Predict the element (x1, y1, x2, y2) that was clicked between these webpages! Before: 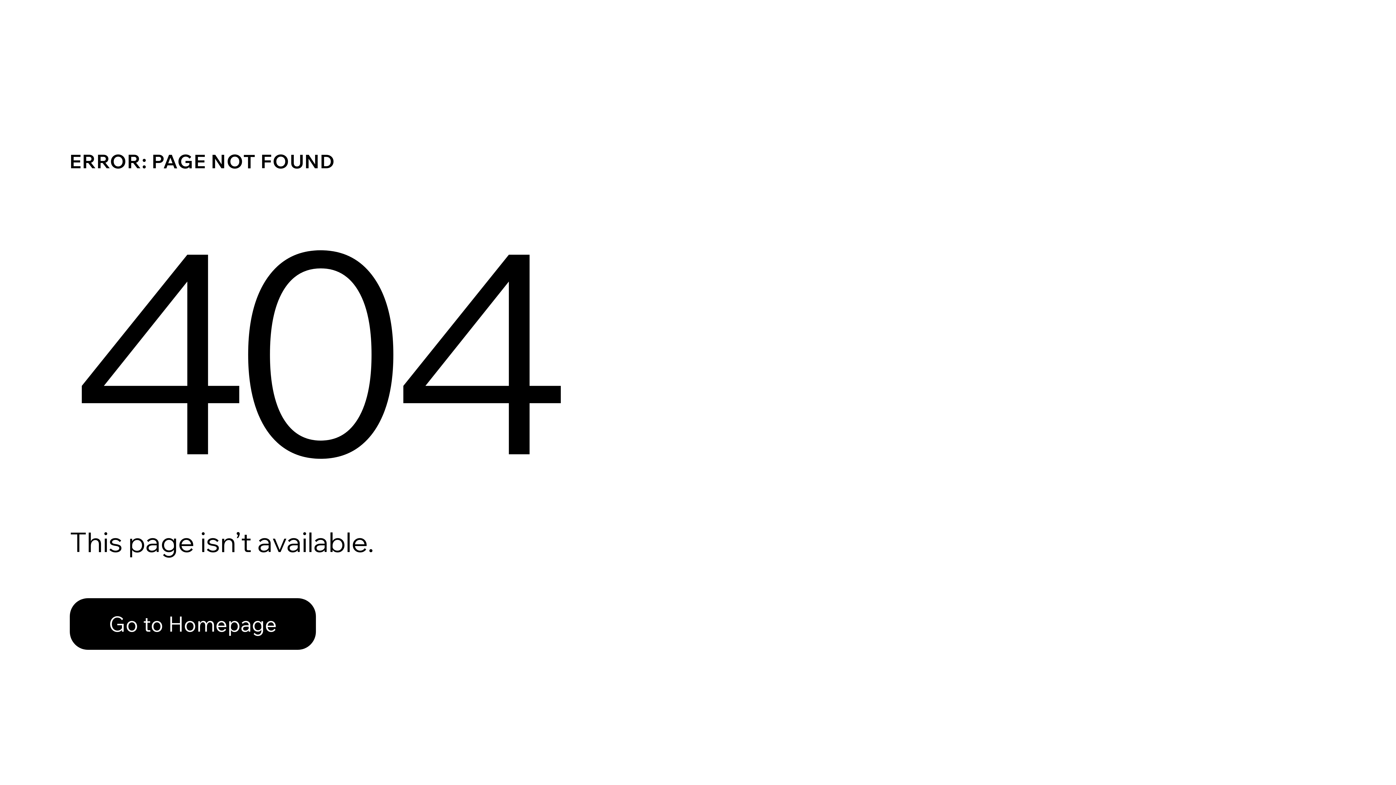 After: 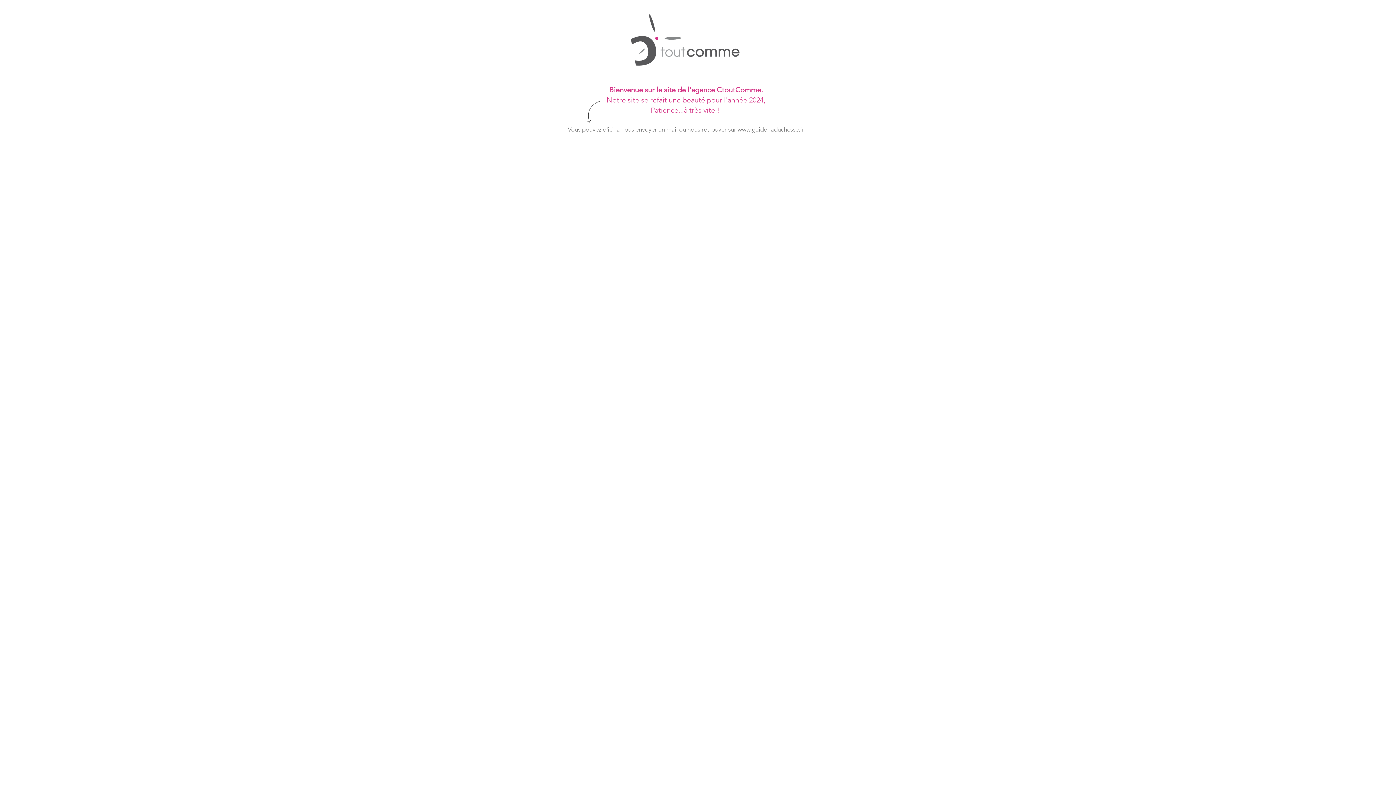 Action: bbox: (69, 598, 316, 650) label: Go to Homepage